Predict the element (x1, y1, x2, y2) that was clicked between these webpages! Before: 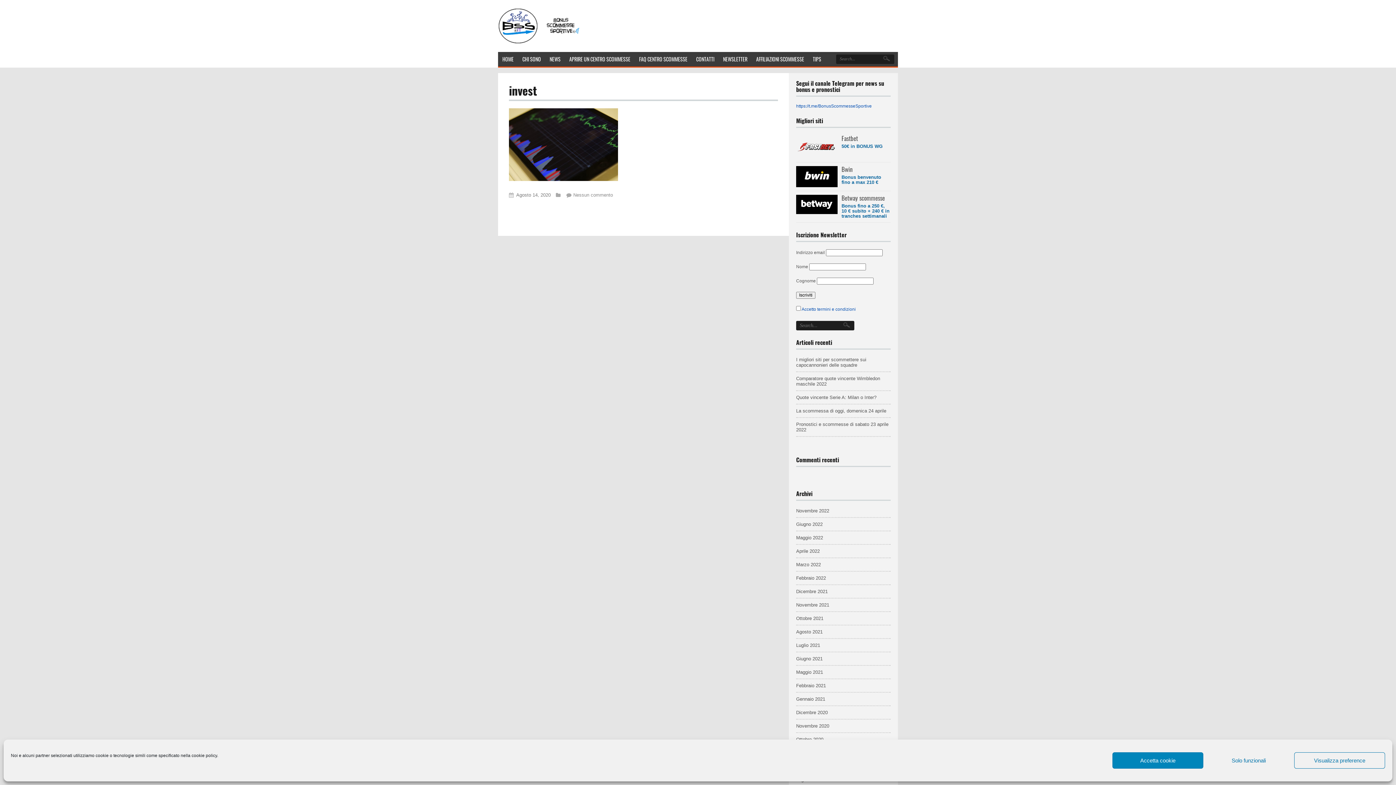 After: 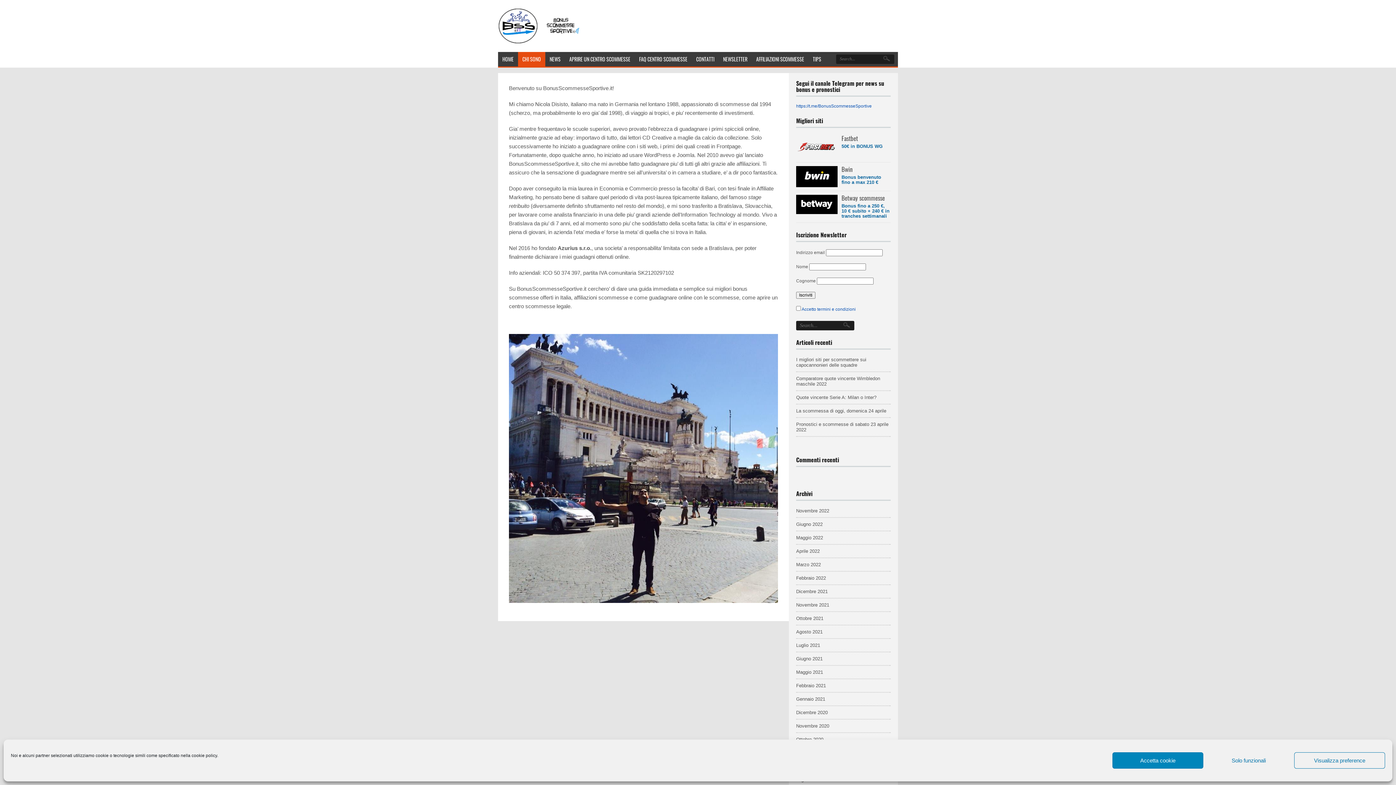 Action: bbox: (518, 52, 545, 66) label: CHI SONO